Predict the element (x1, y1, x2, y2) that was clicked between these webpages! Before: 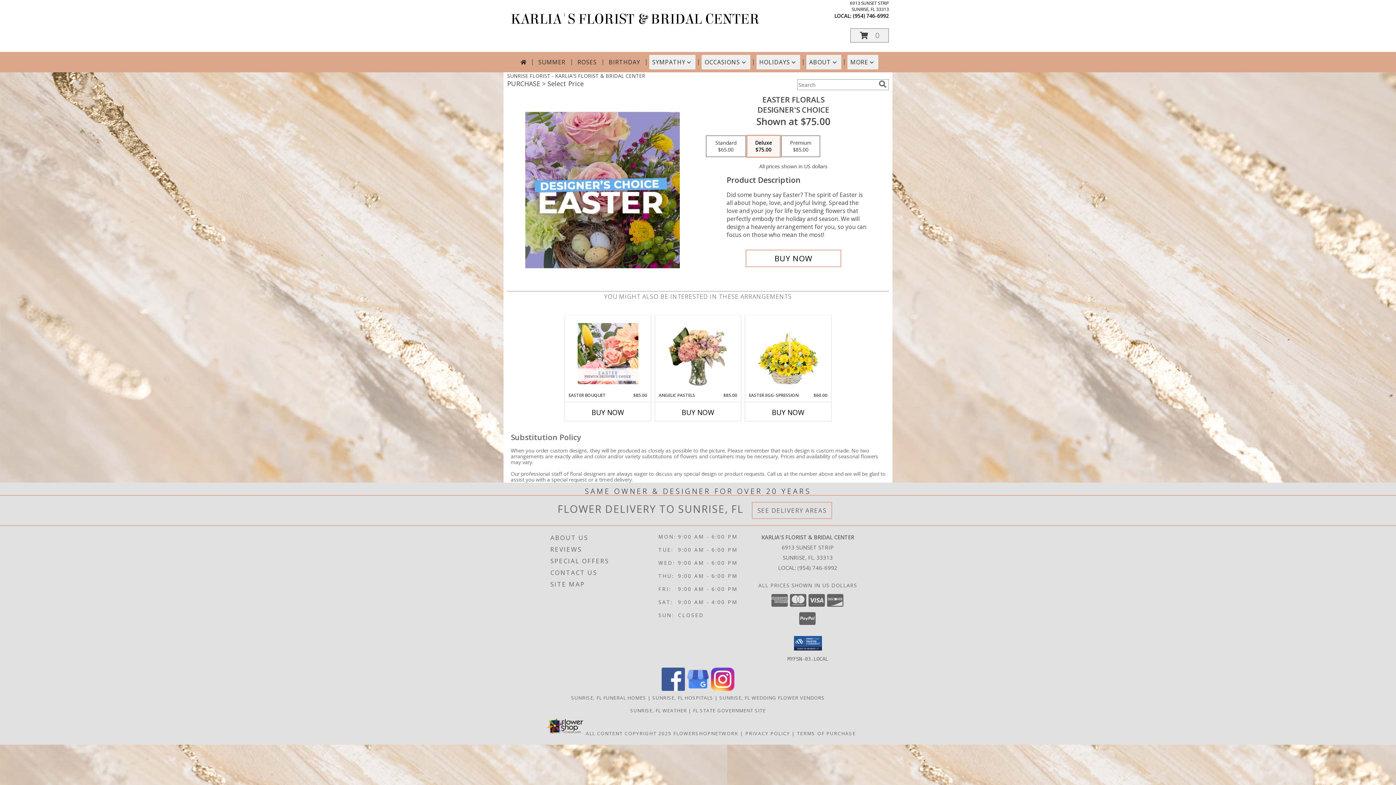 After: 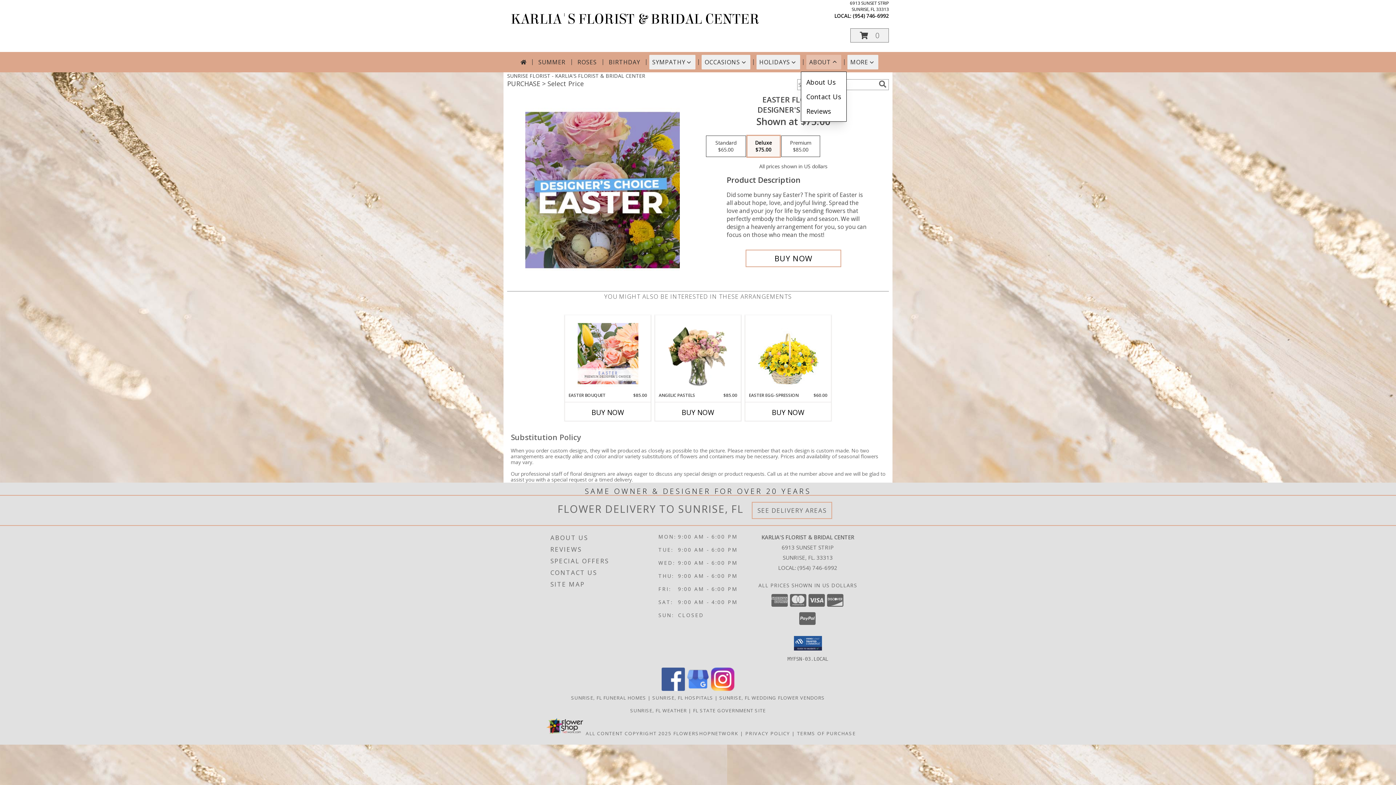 Action: bbox: (806, 54, 841, 69) label: ABOUT